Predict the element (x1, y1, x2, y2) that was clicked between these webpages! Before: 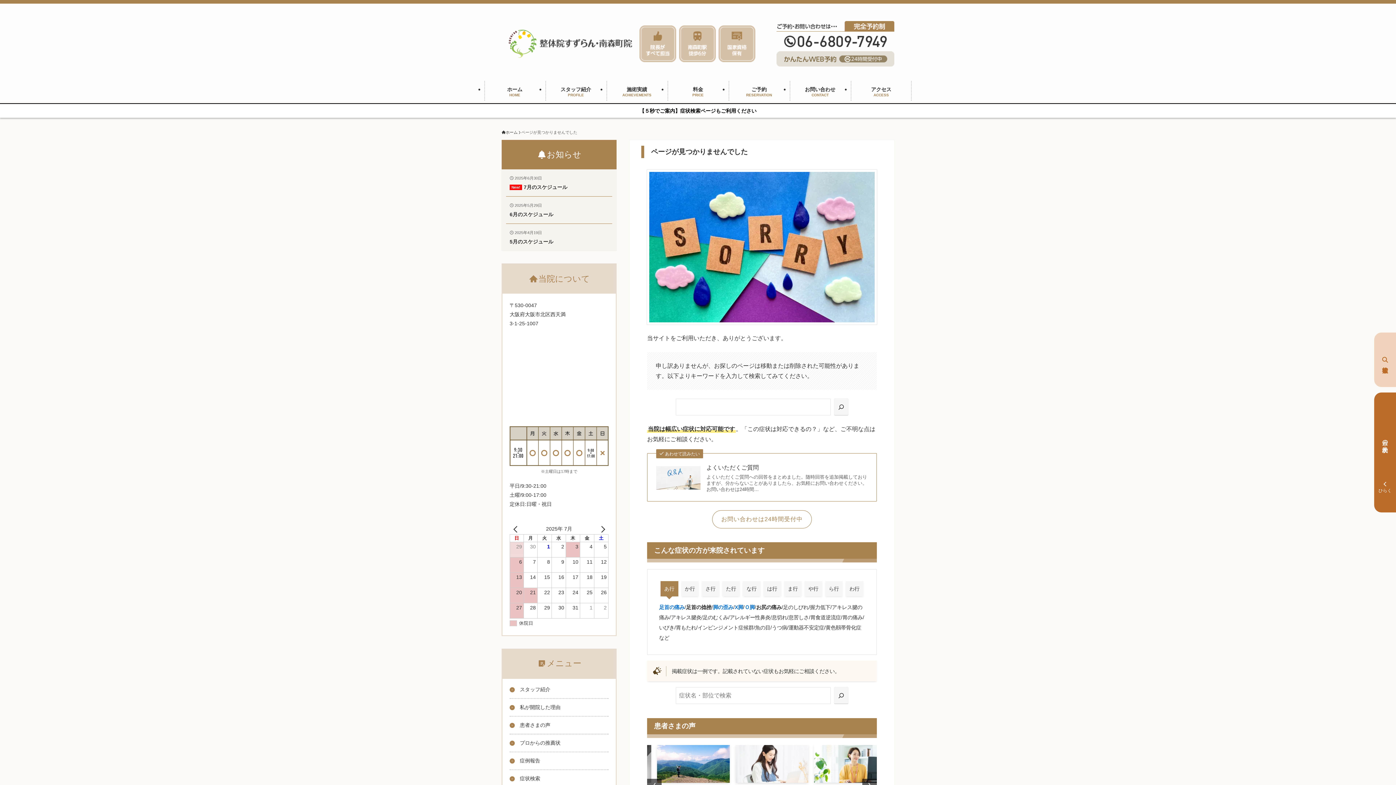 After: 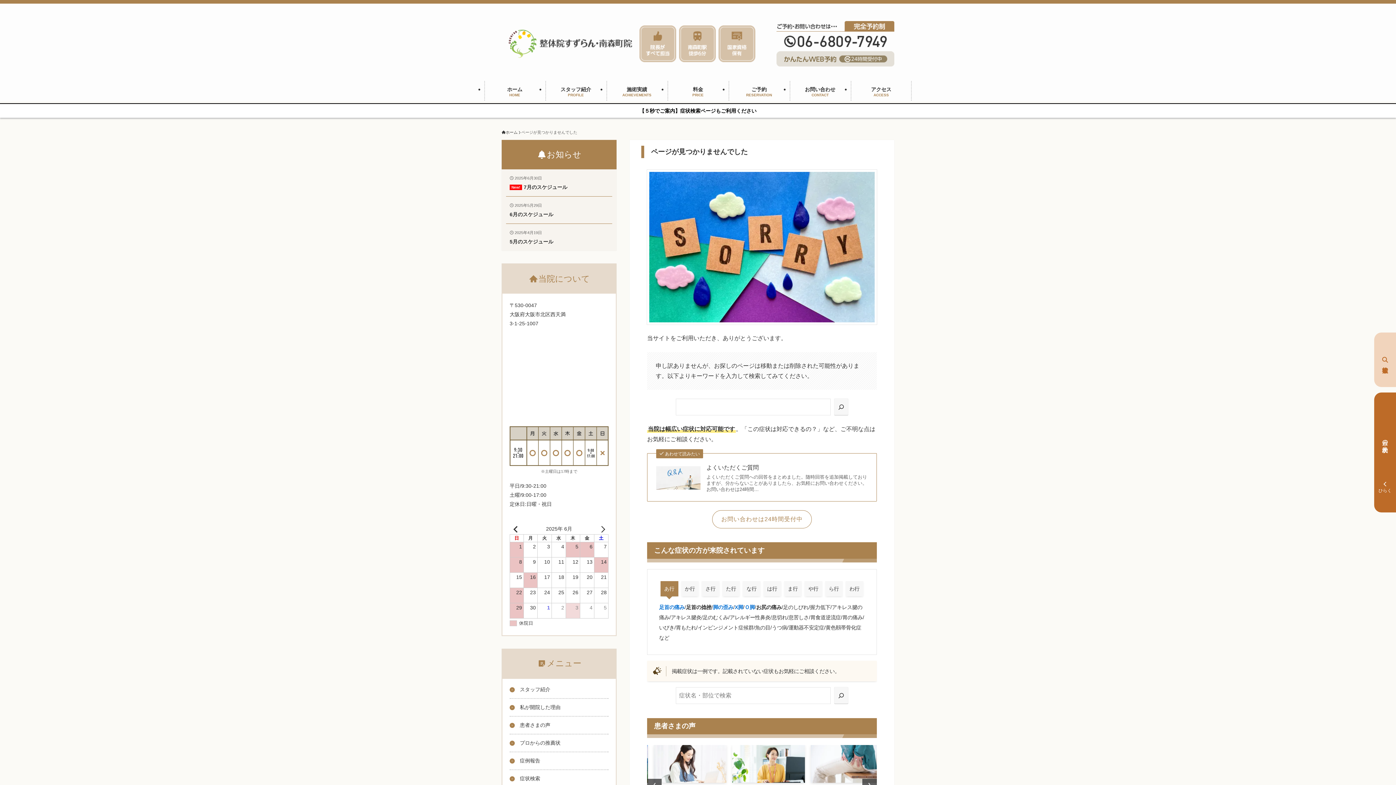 Action: label: PREV bbox: (509, 525, 523, 533)